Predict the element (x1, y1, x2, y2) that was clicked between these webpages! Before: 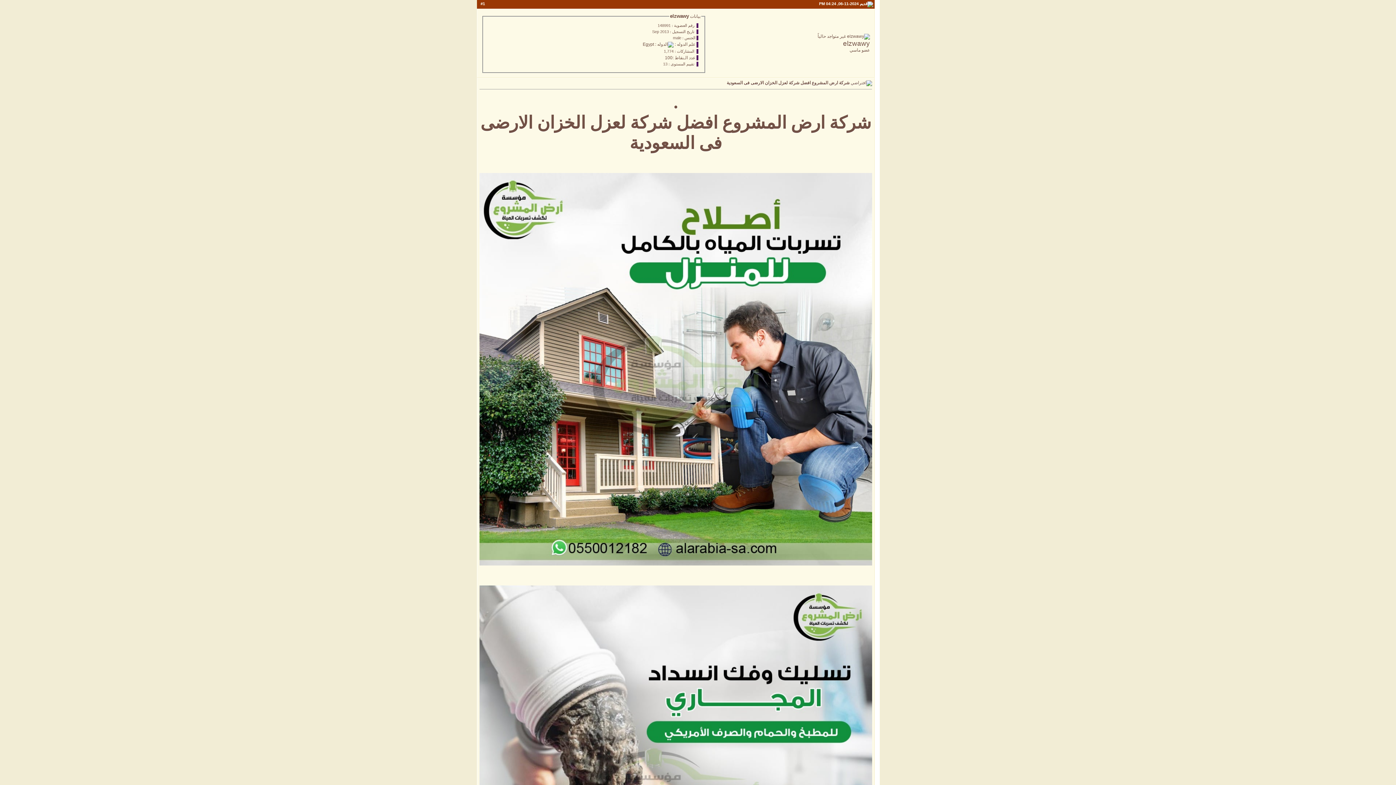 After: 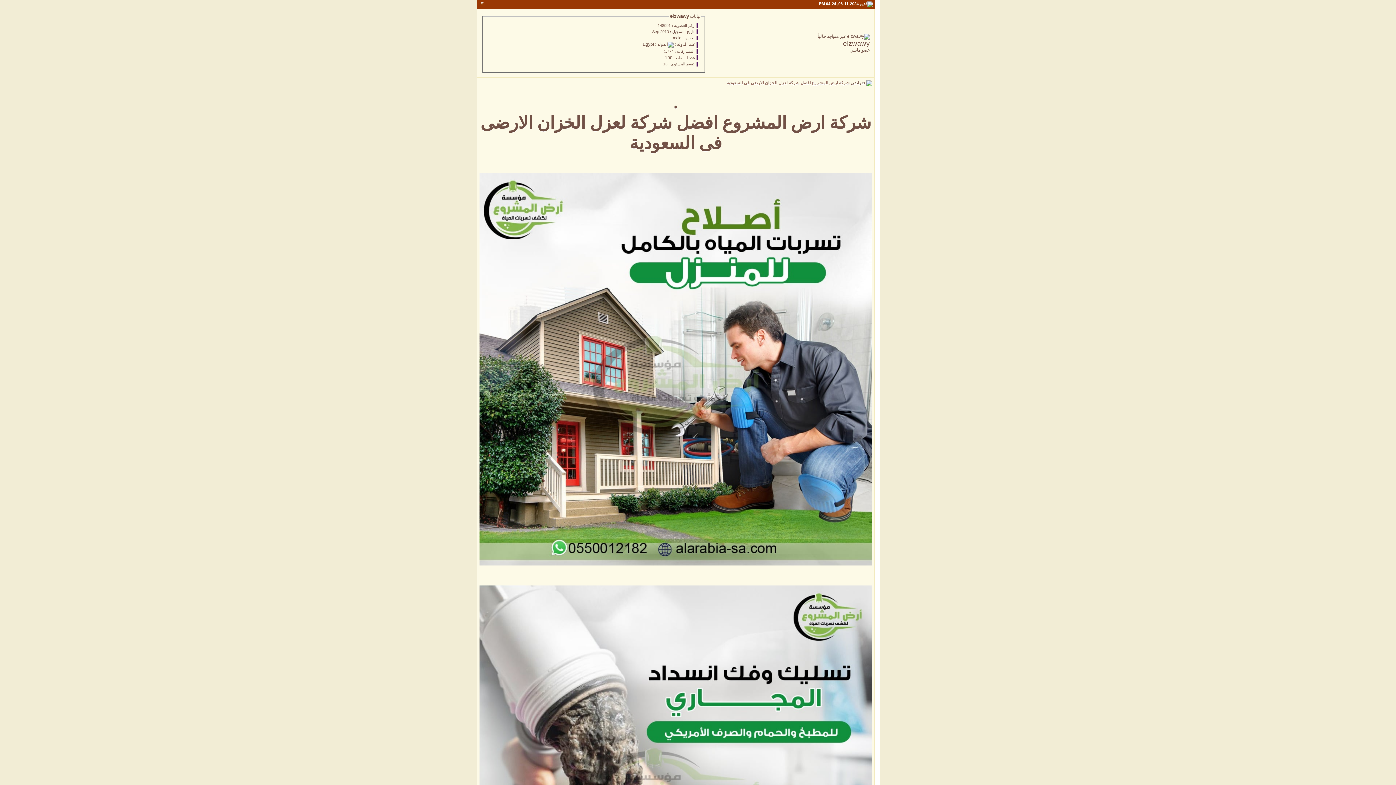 Action: bbox: (726, 80, 849, 85) label: شركة ارض المشروع افضل شركة لعزل الخزان الارضى فى السعودية